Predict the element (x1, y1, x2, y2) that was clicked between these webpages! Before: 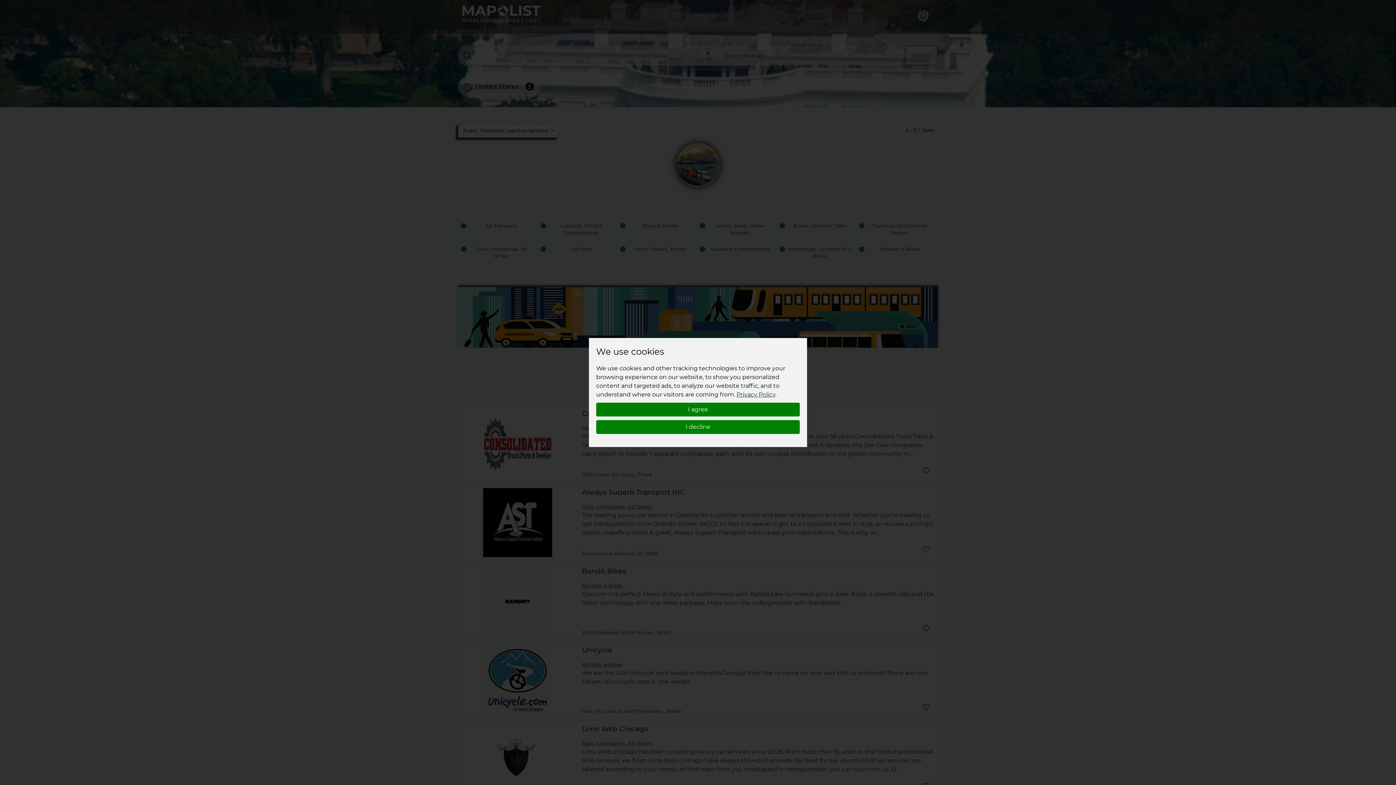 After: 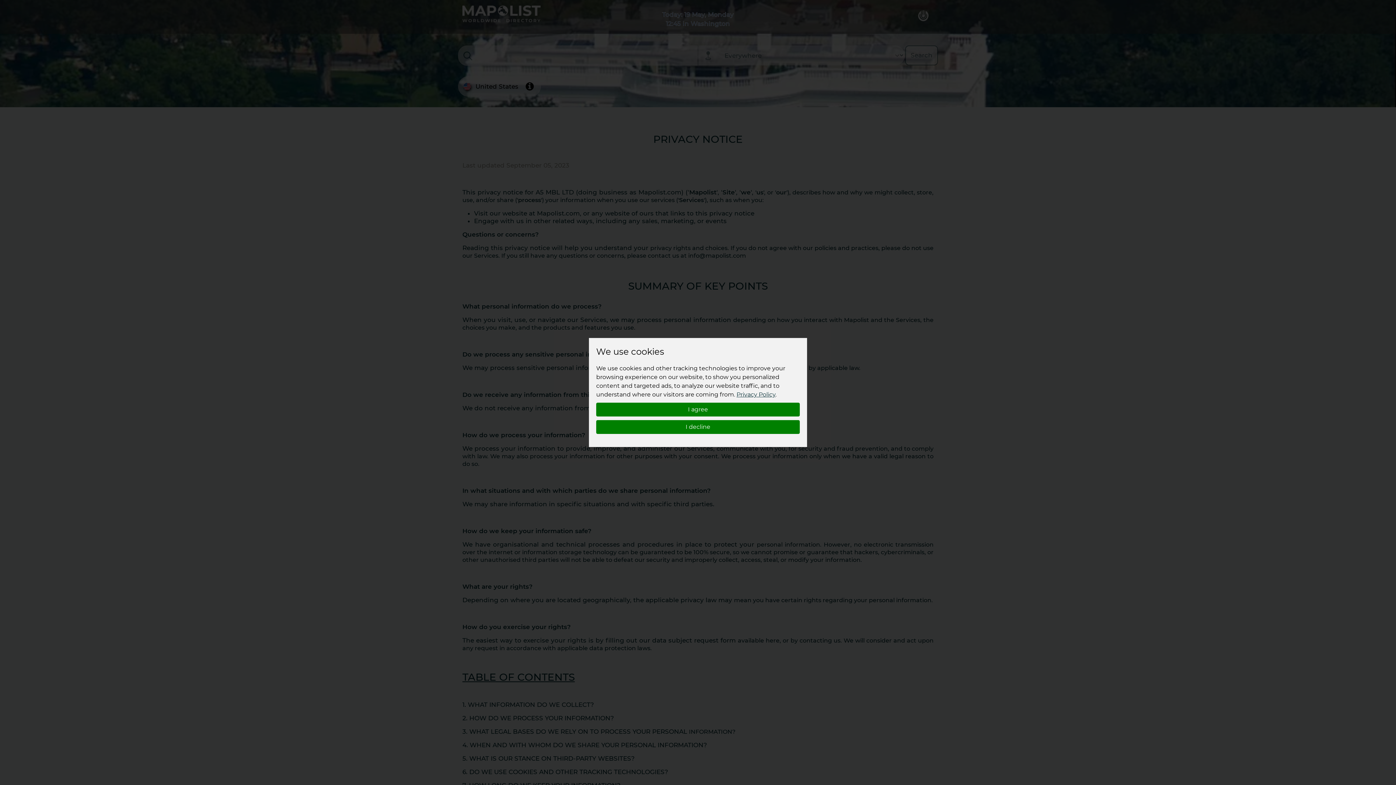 Action: bbox: (736, 391, 775, 398) label: Privacy Policy